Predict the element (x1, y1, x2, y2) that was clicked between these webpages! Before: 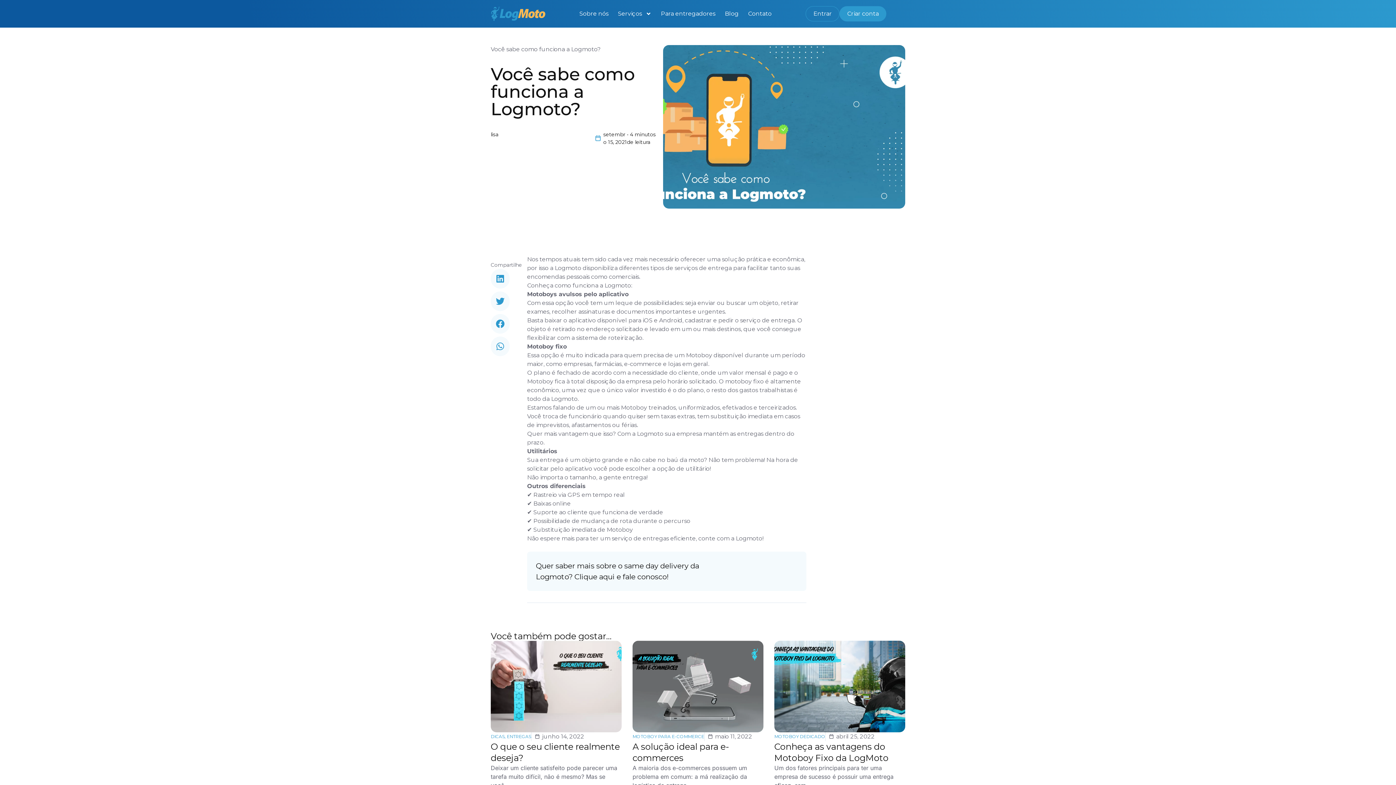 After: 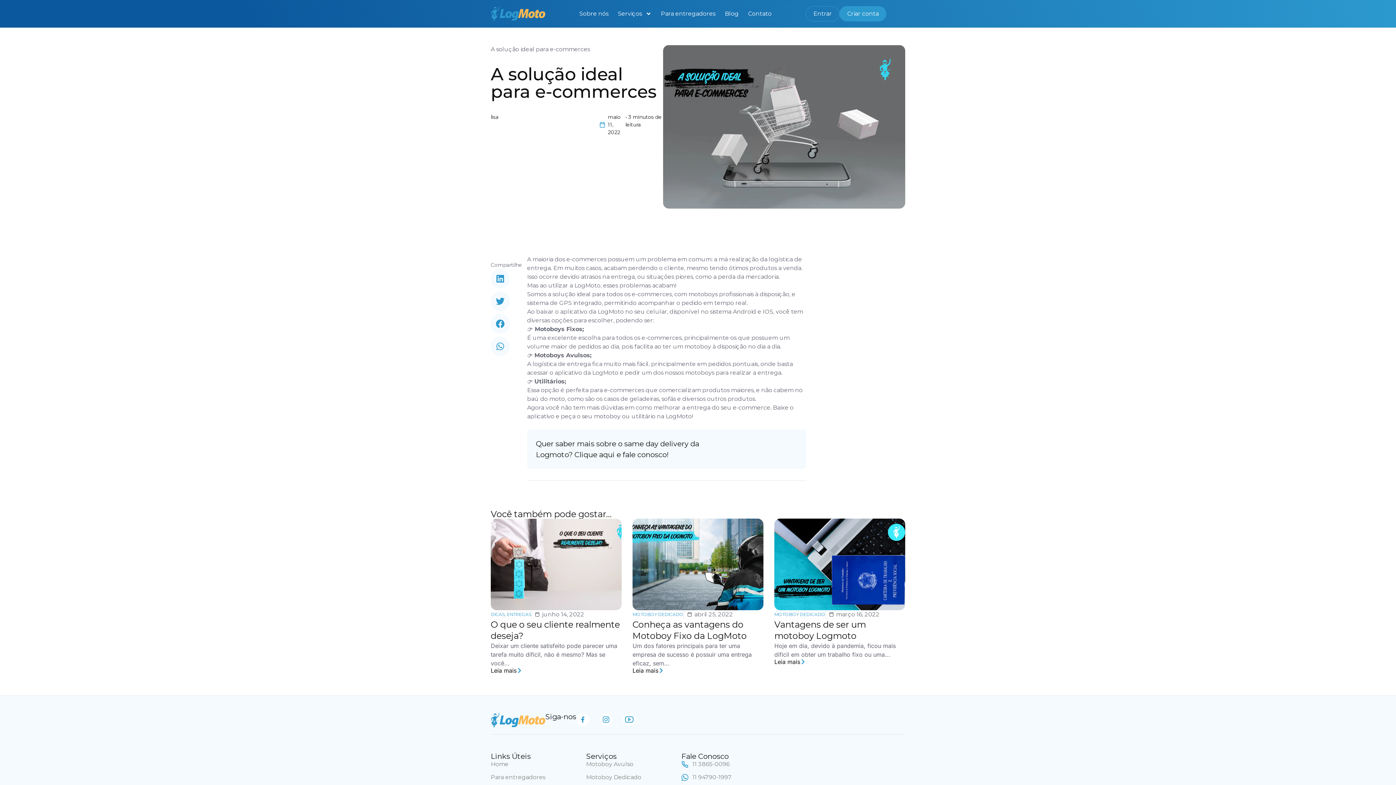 Action: bbox: (632, 641, 763, 732)